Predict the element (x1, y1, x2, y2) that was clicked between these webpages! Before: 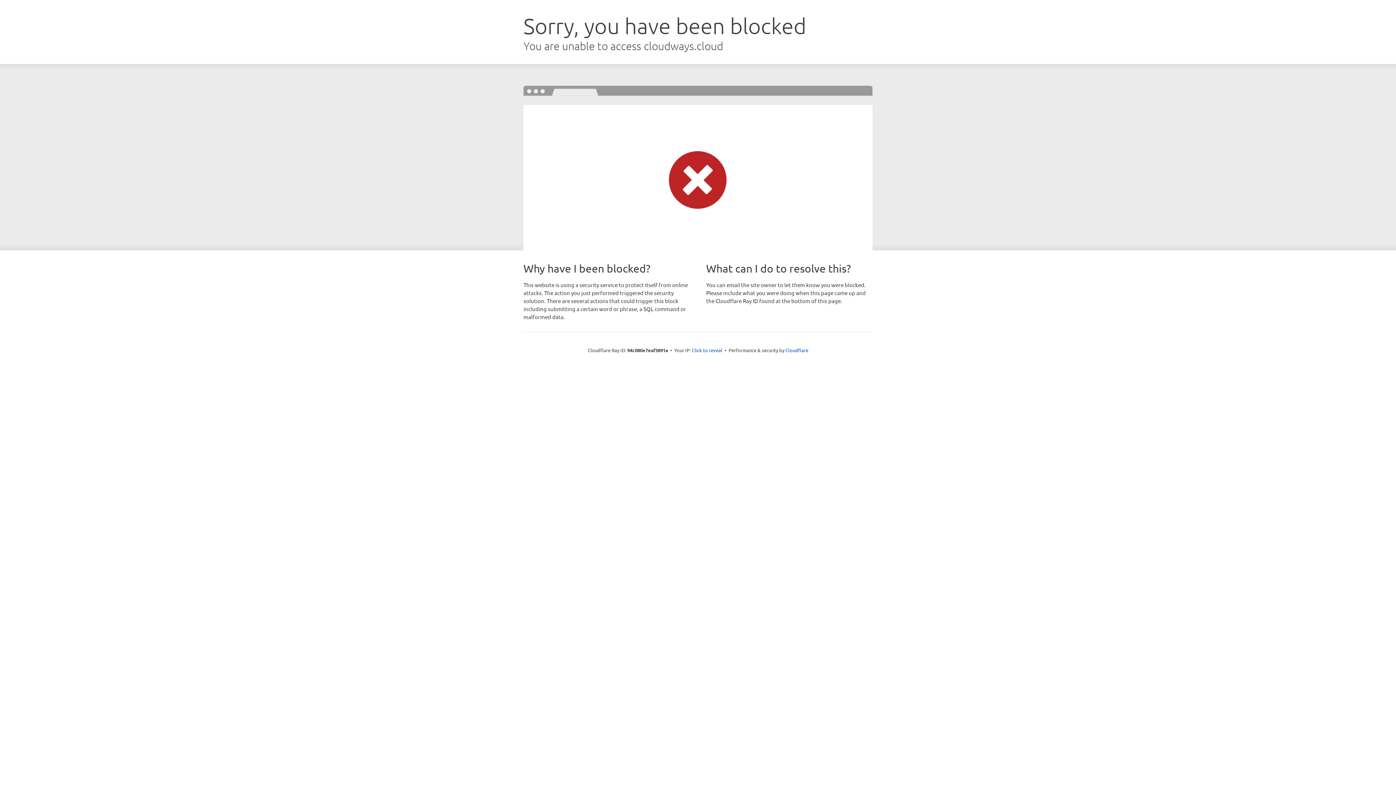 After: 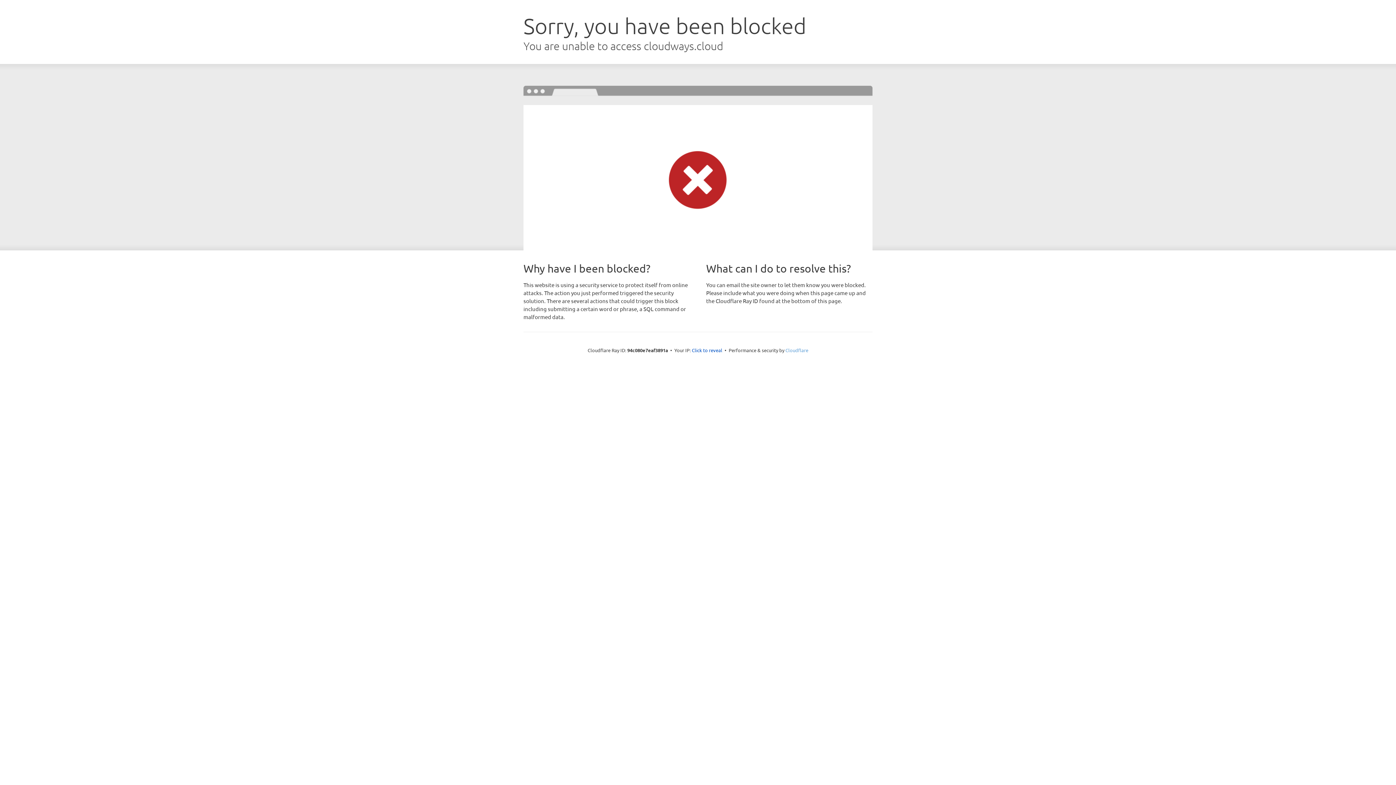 Action: label: Cloudflare bbox: (785, 347, 808, 353)